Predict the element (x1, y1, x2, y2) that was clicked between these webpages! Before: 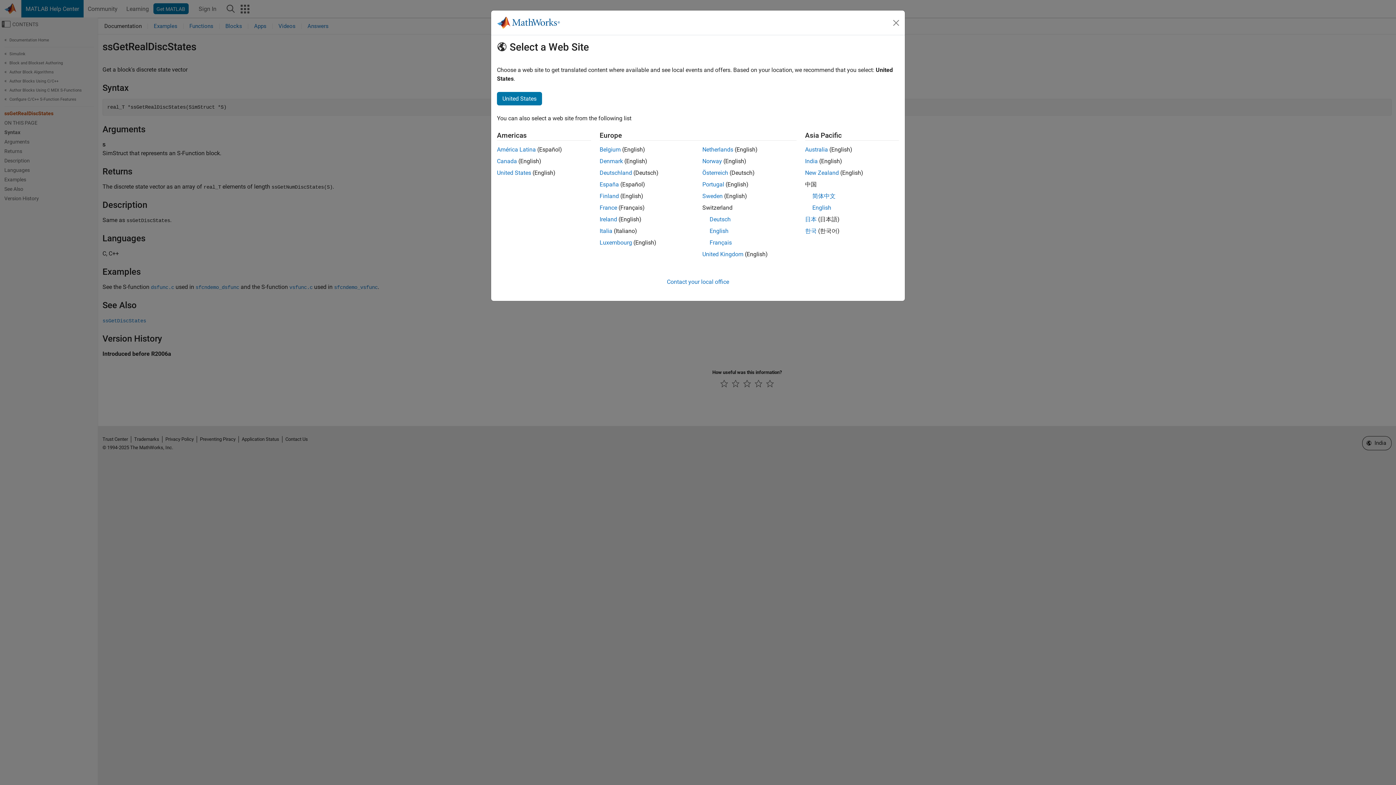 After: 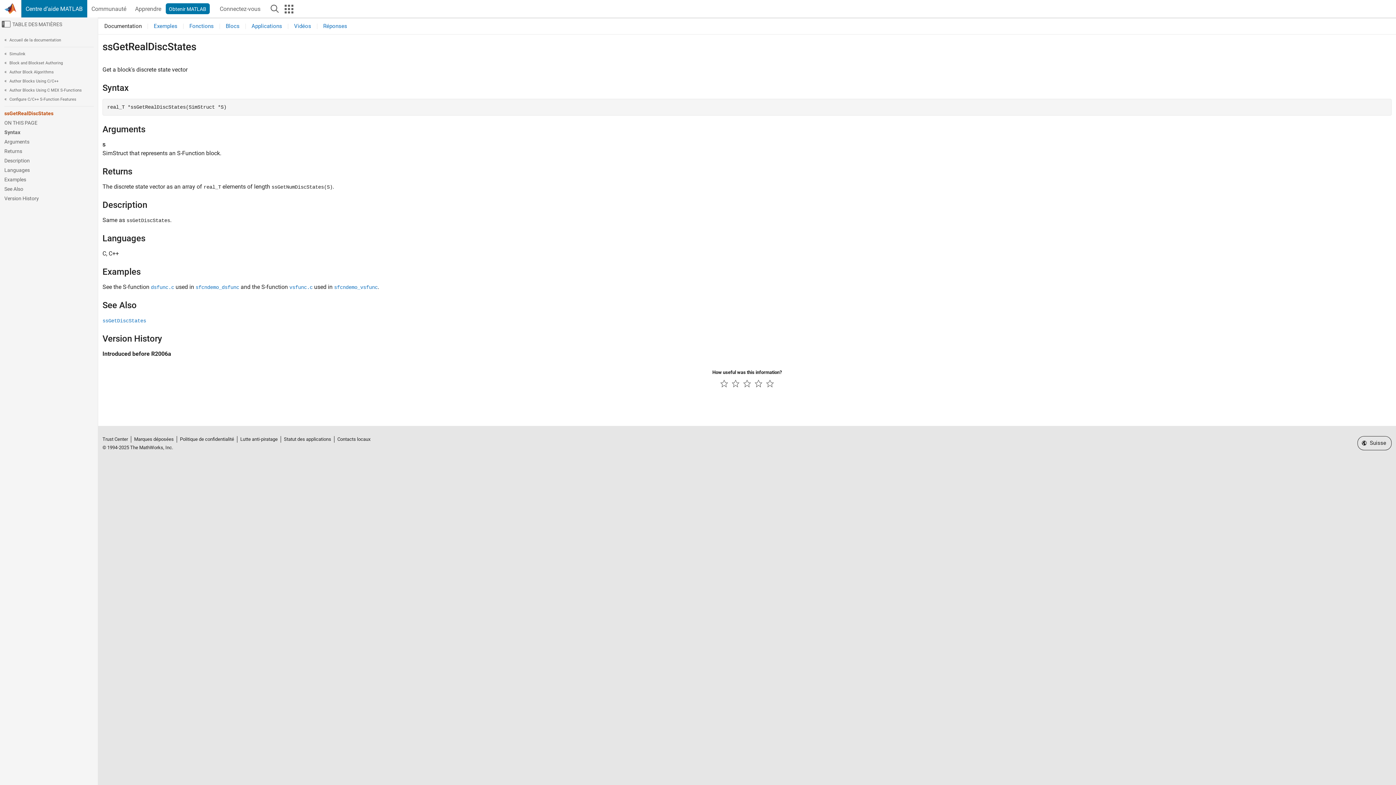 Action: label: Français bbox: (709, 239, 732, 246)